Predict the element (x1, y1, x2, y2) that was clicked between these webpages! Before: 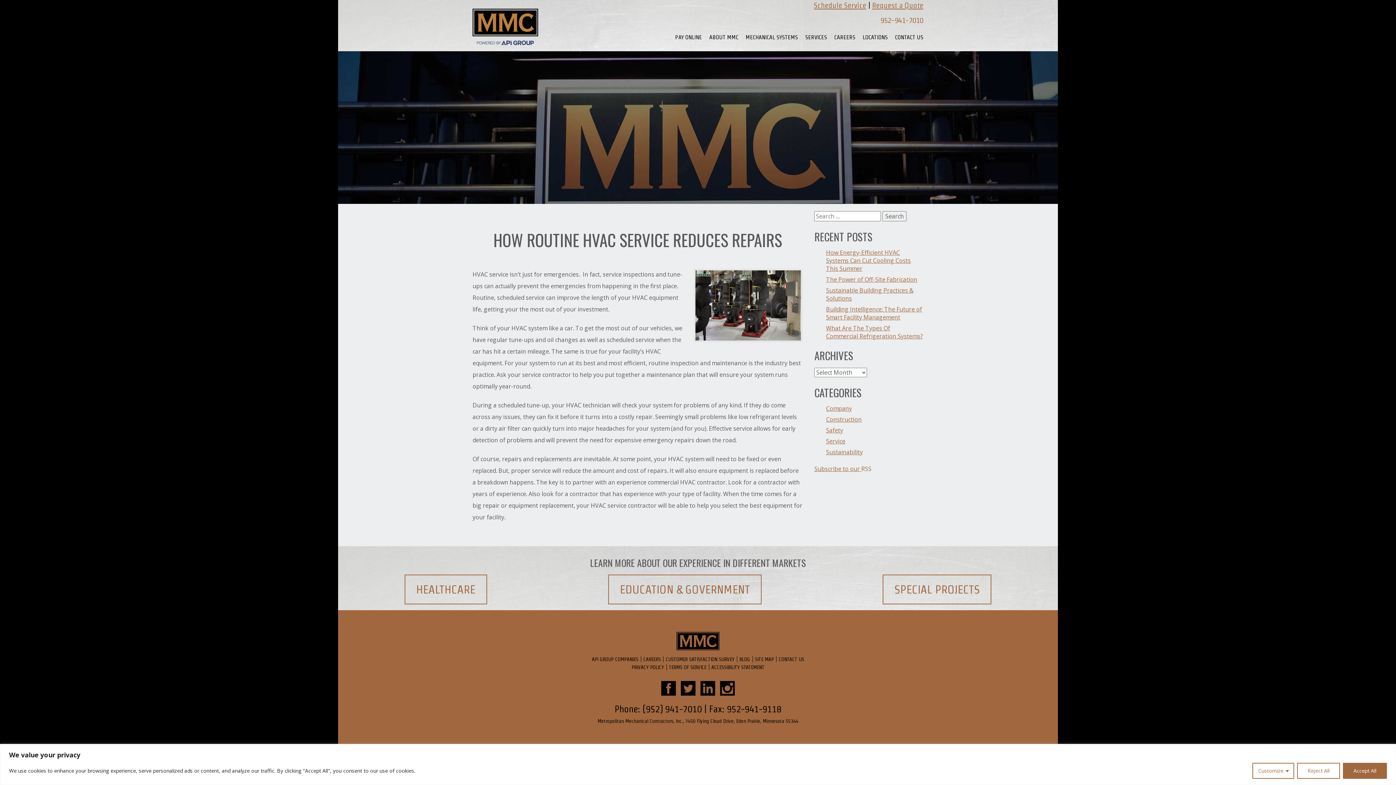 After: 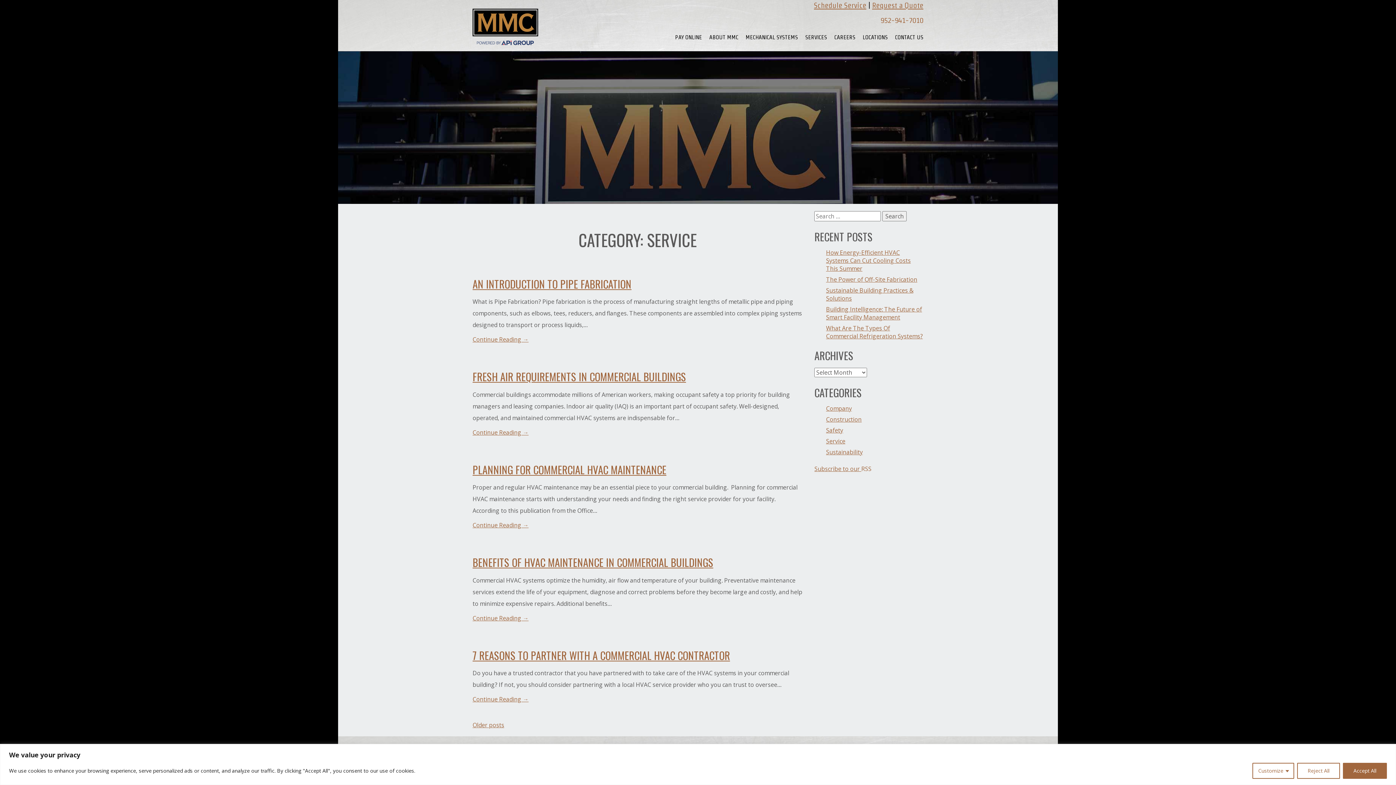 Action: bbox: (826, 437, 845, 445) label: Service